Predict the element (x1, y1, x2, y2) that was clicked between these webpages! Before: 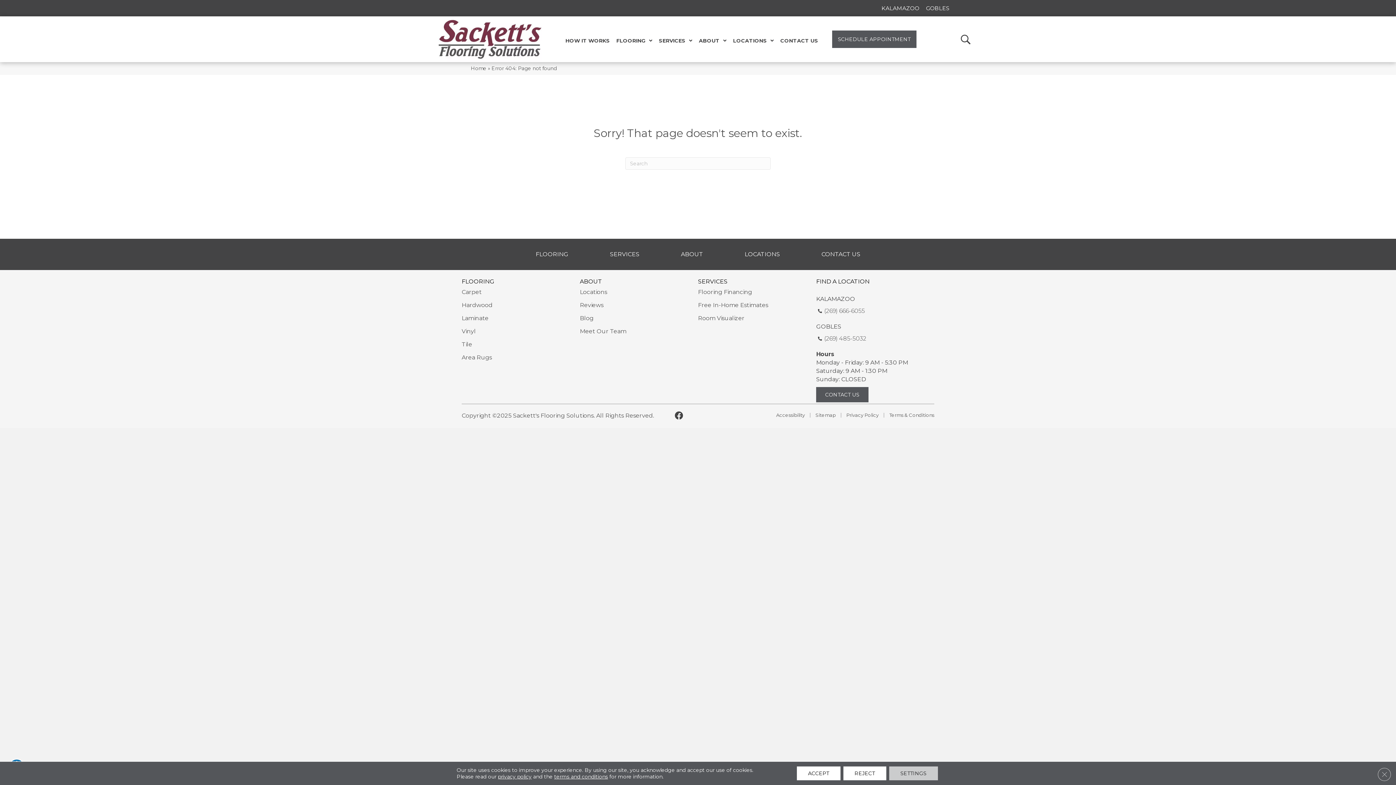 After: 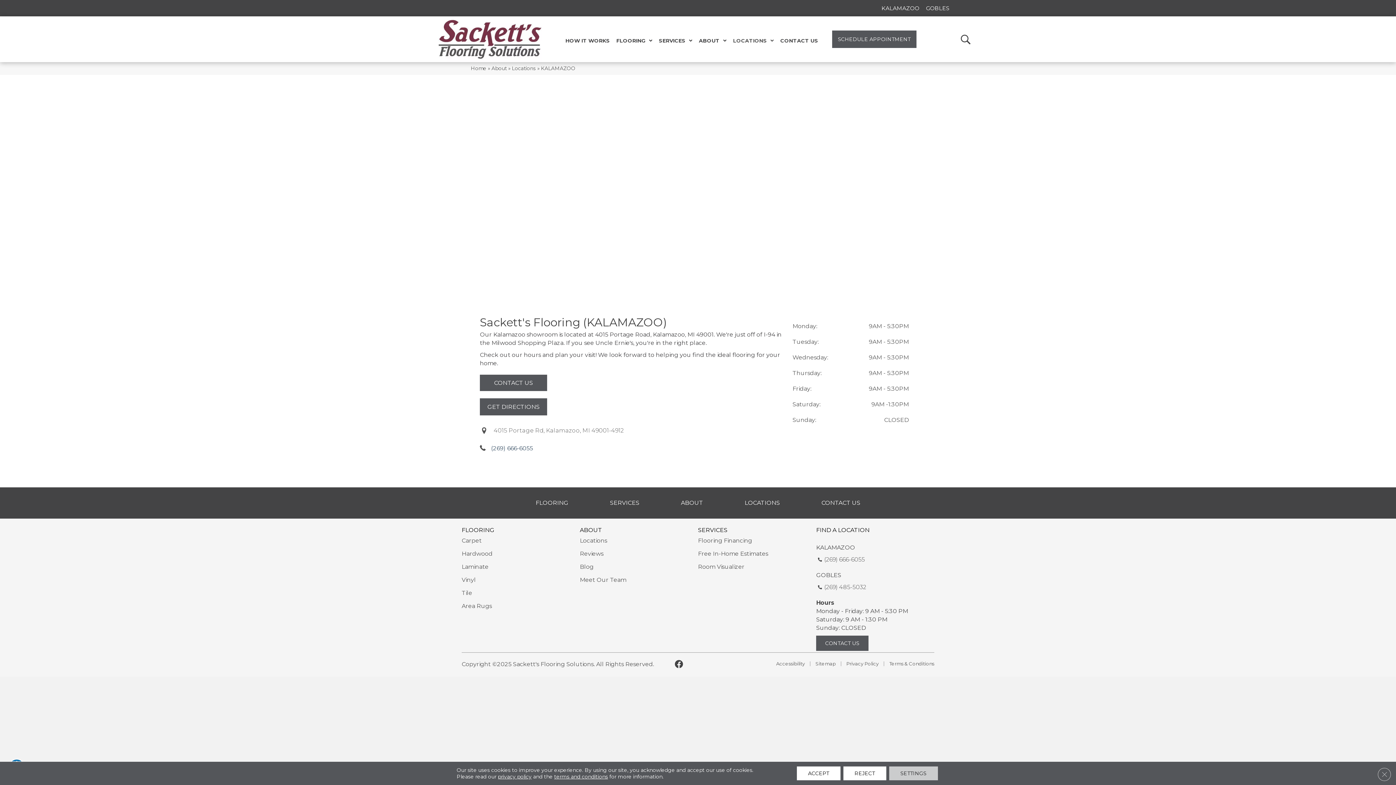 Action: label: KALAMAZOO bbox: (881, 5, 919, 10)